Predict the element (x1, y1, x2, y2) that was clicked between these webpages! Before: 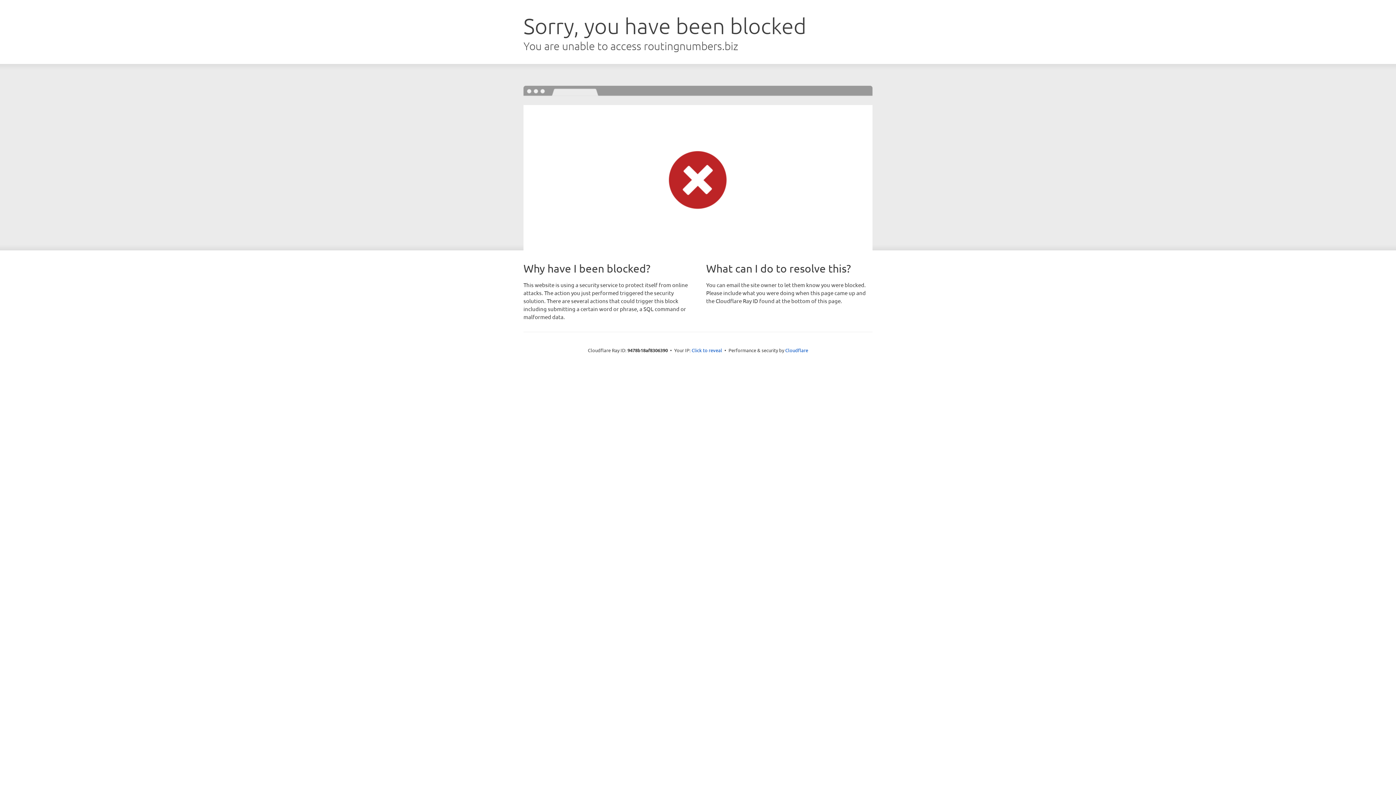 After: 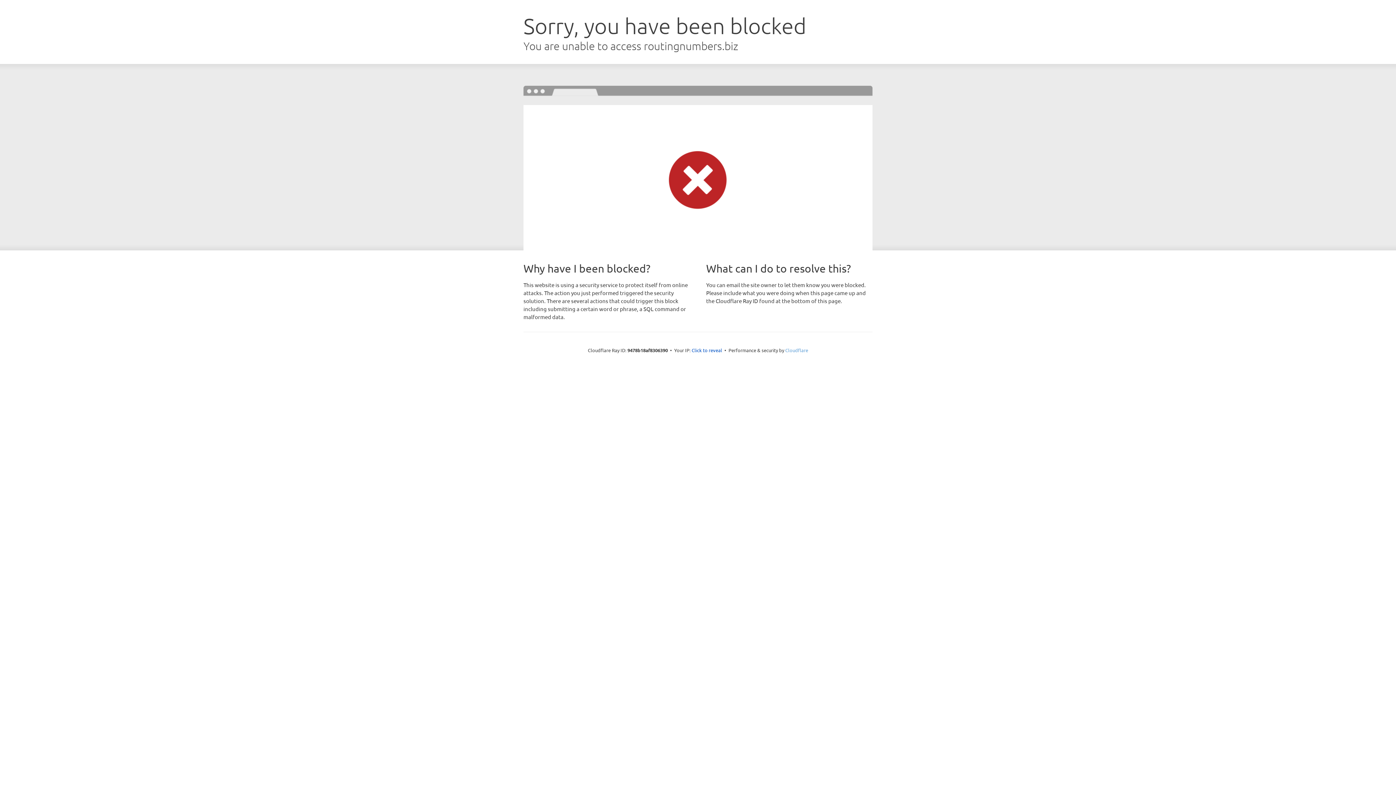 Action: bbox: (785, 347, 808, 353) label: Cloudflare